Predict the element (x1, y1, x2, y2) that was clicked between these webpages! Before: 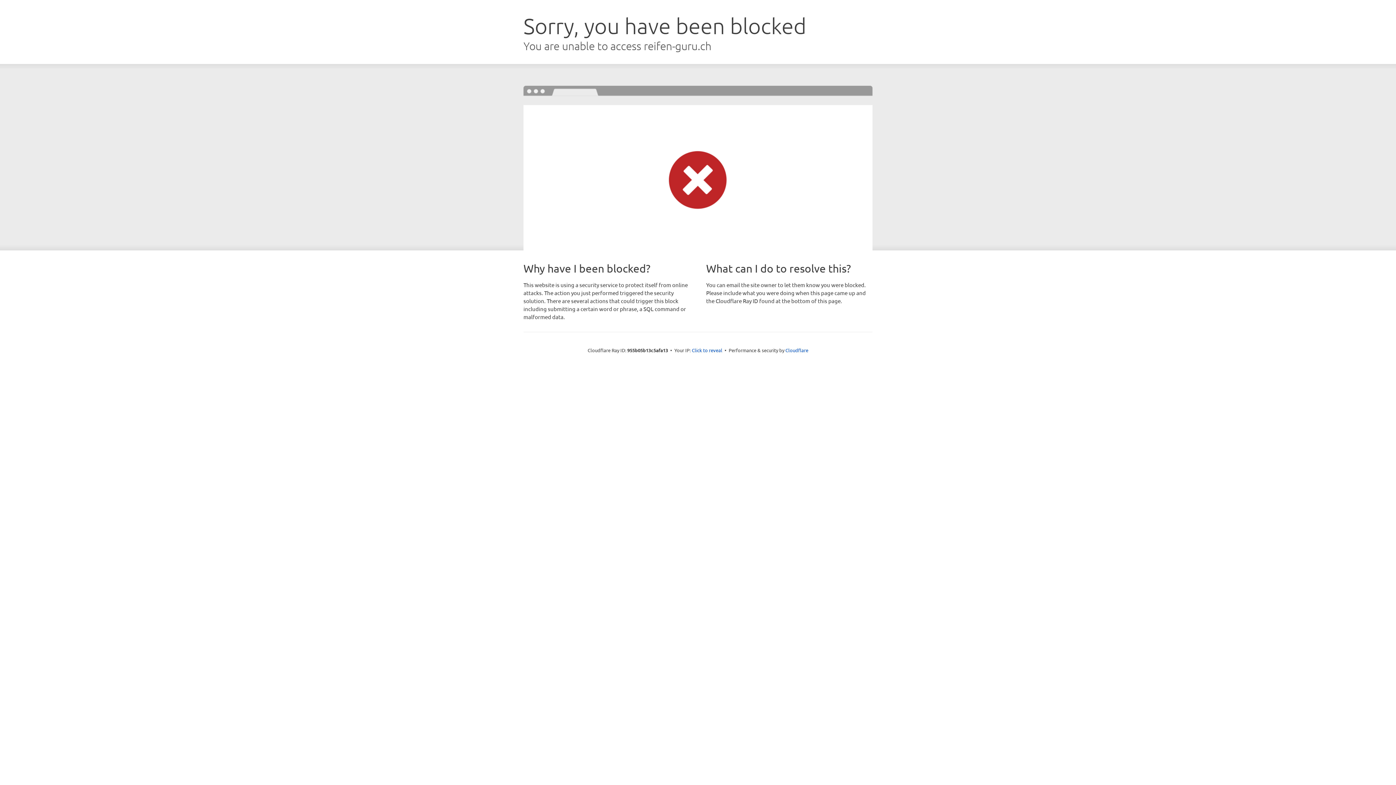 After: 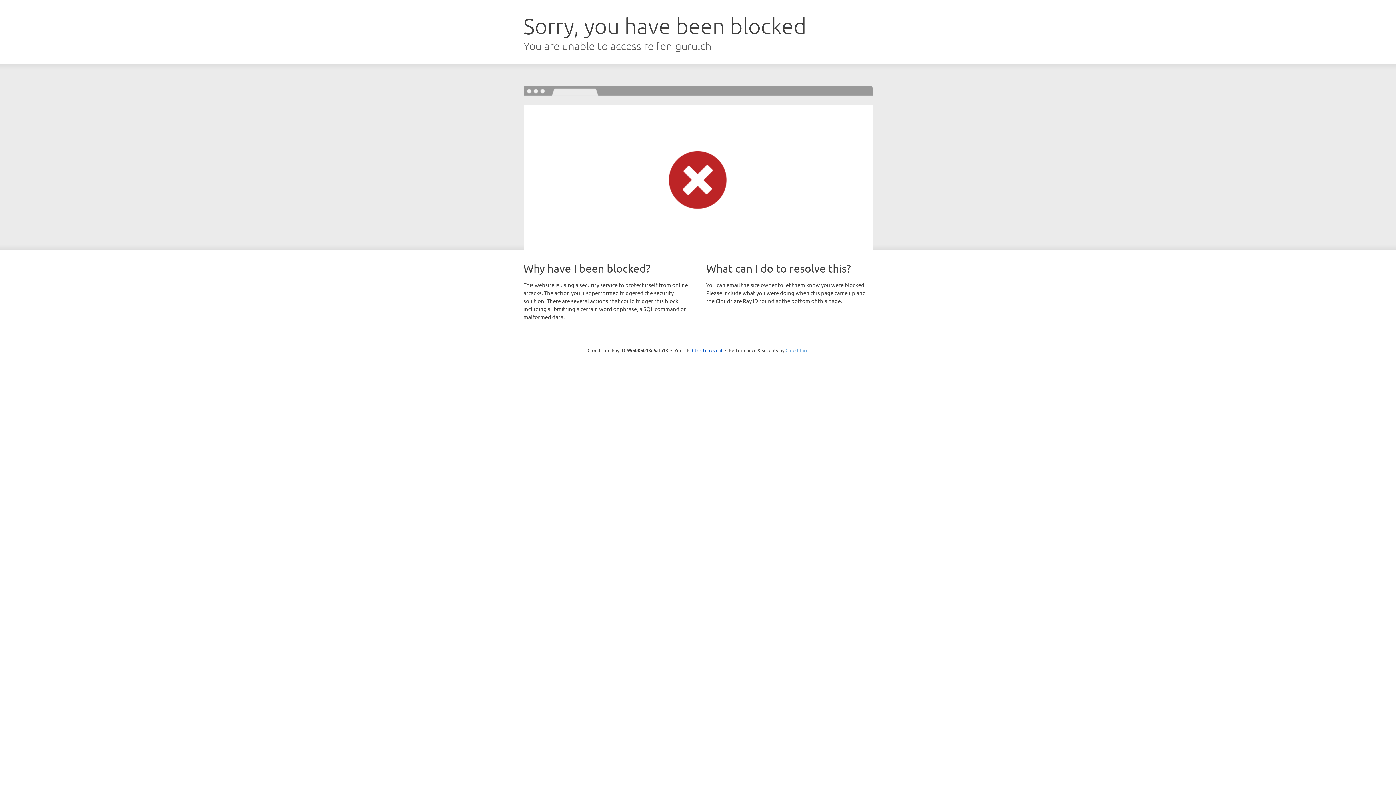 Action: bbox: (785, 347, 808, 353) label: Cloudflare